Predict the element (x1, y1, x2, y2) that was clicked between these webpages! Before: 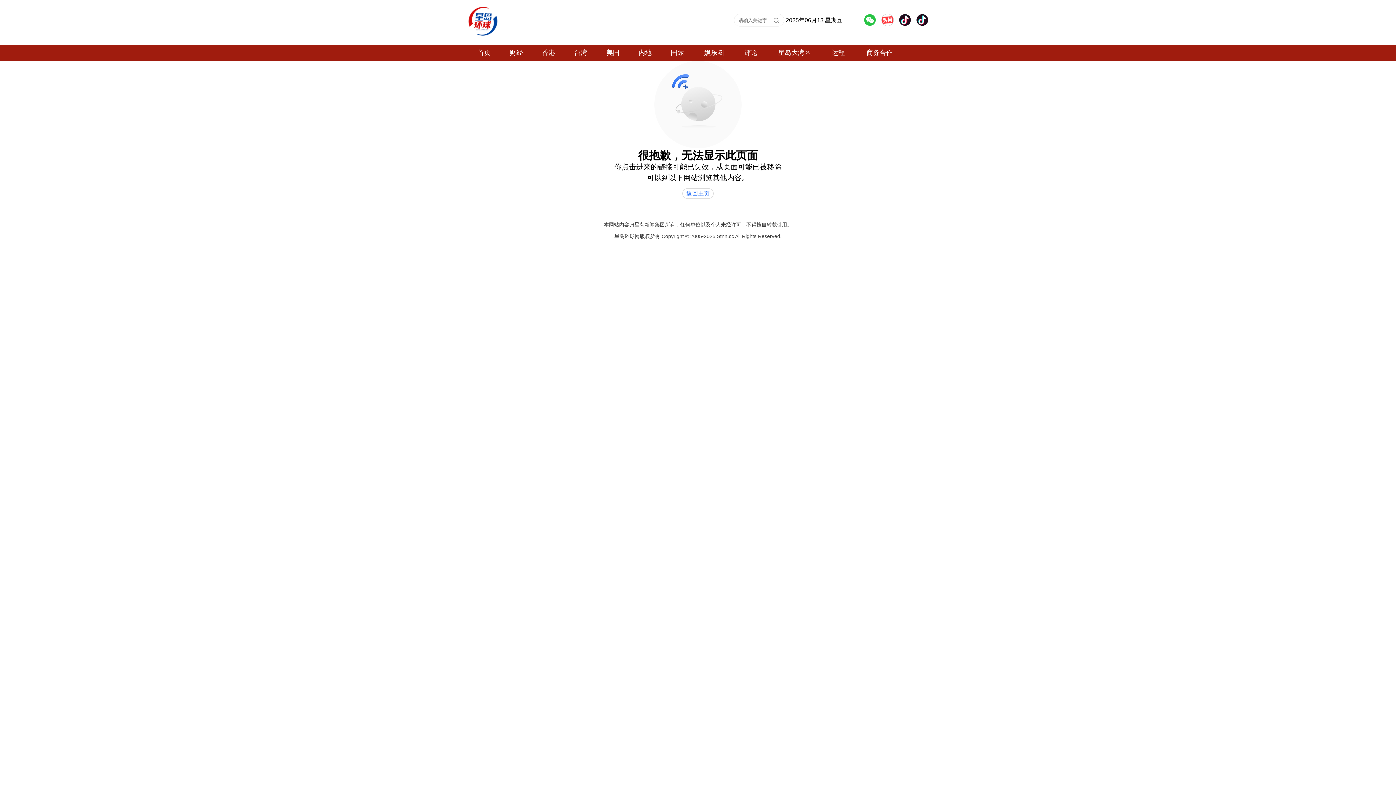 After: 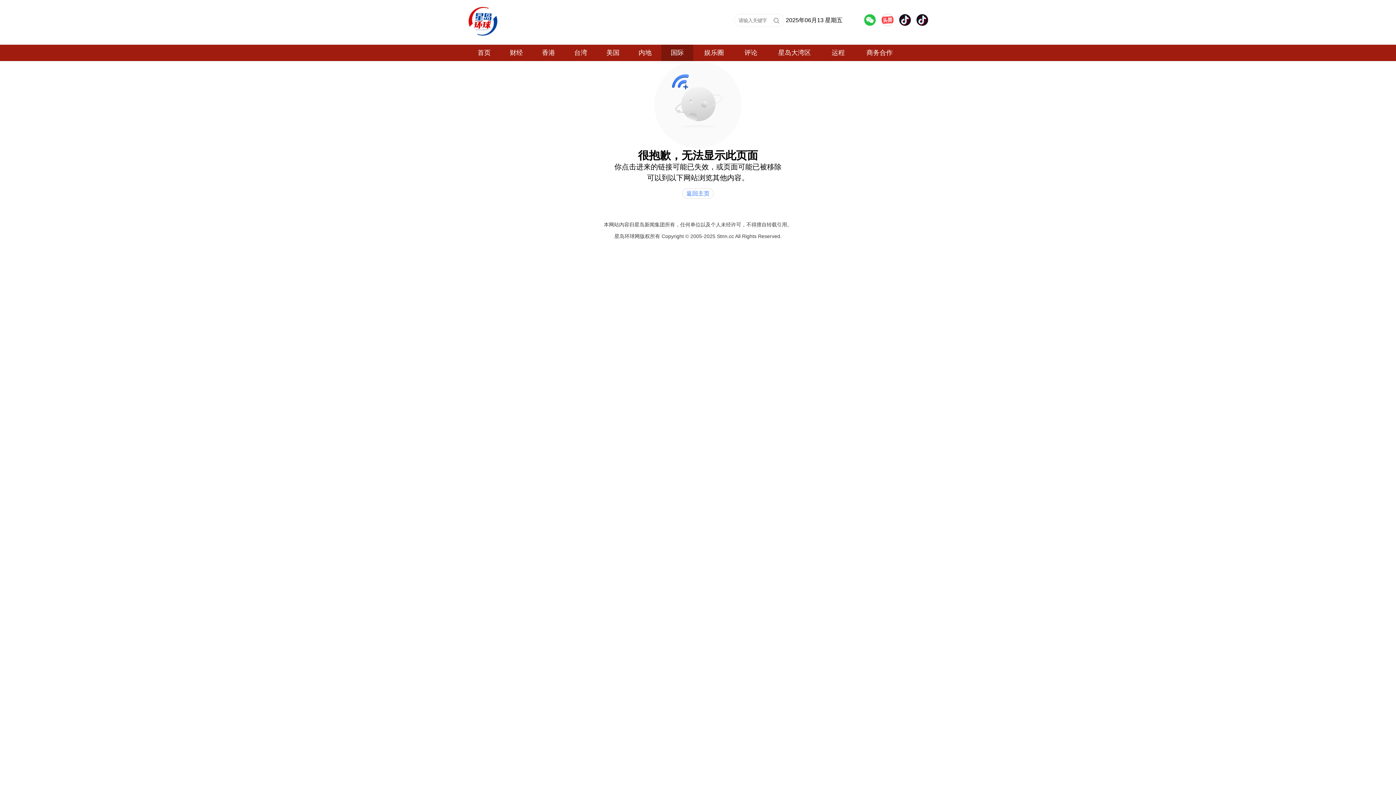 Action: bbox: (661, 44, 693, 61) label: 国际